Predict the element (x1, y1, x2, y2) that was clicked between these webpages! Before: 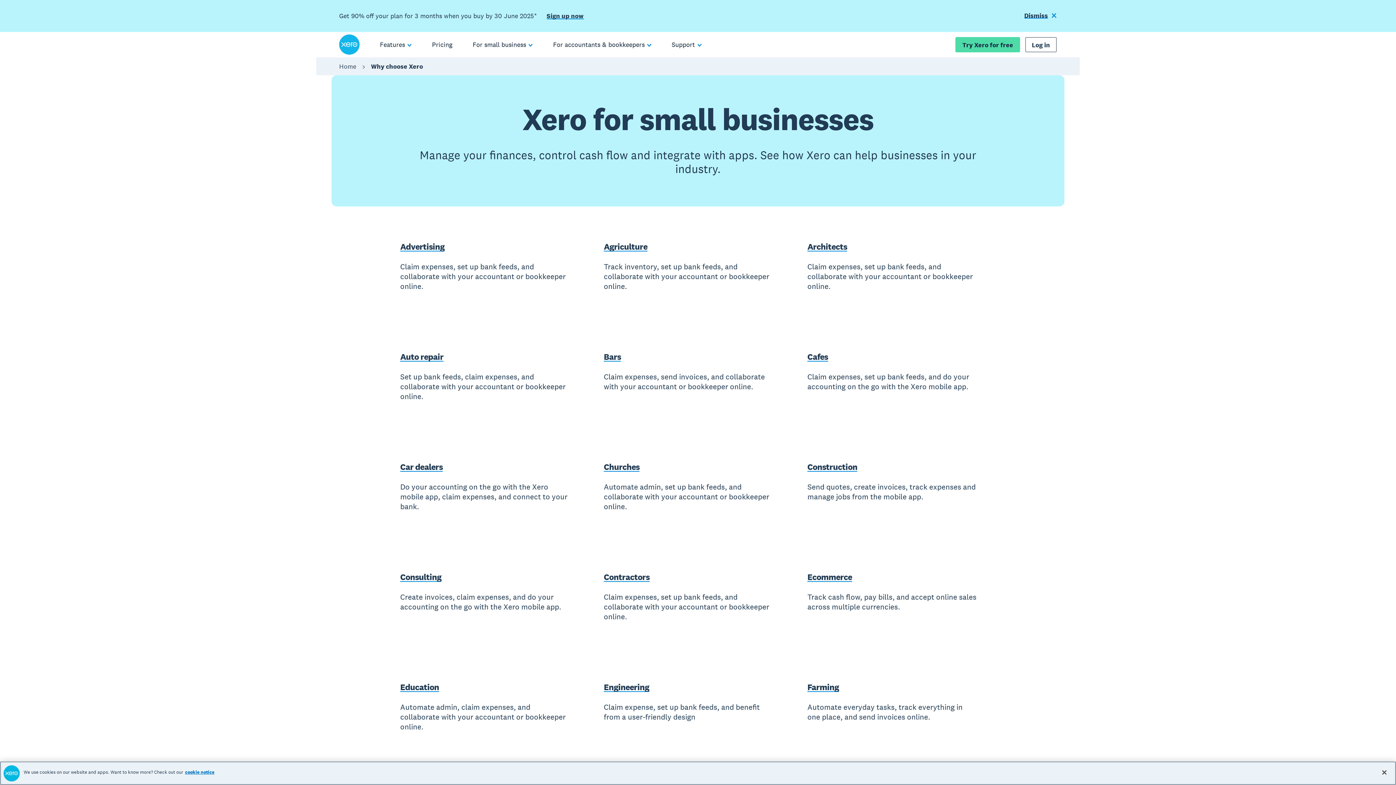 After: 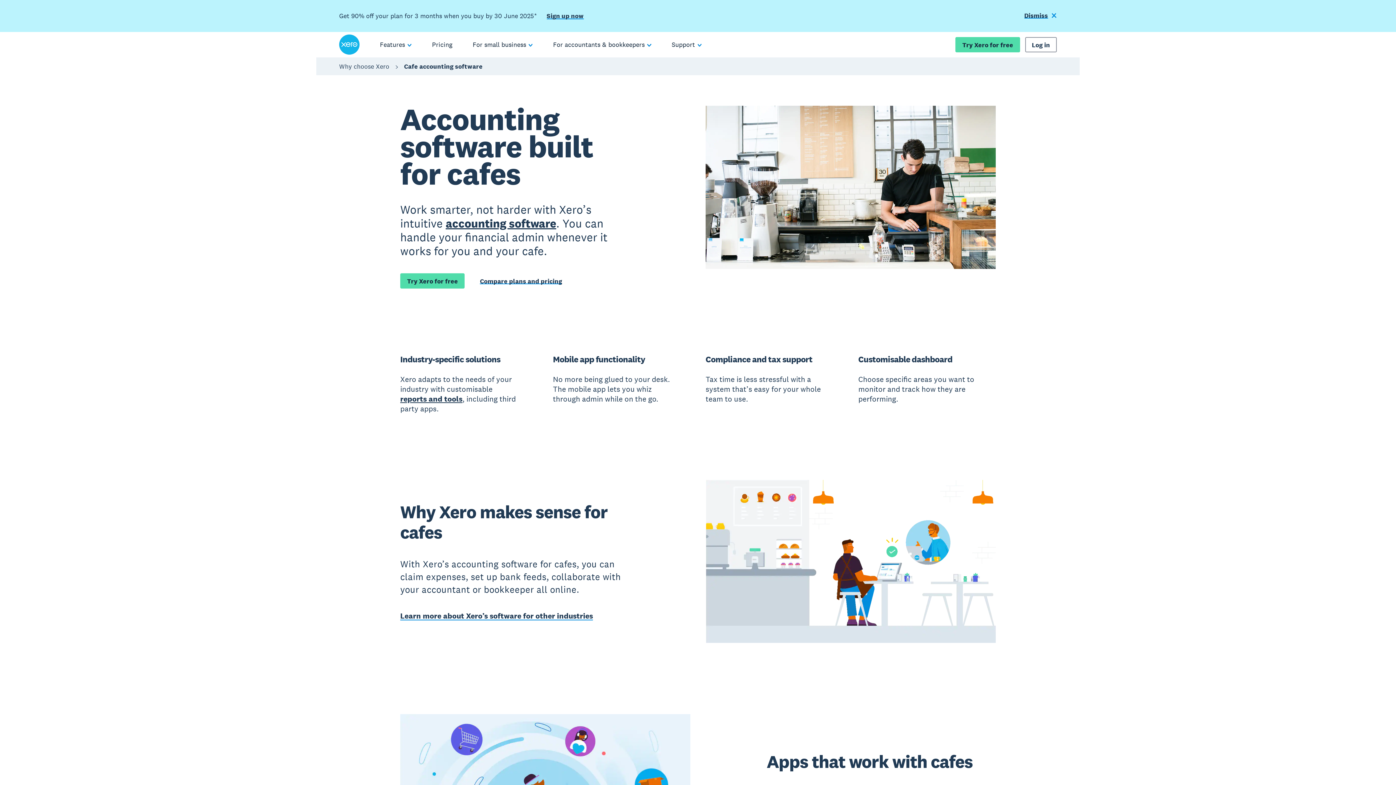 Action: bbox: (807, 351, 828, 362) label: Cafes